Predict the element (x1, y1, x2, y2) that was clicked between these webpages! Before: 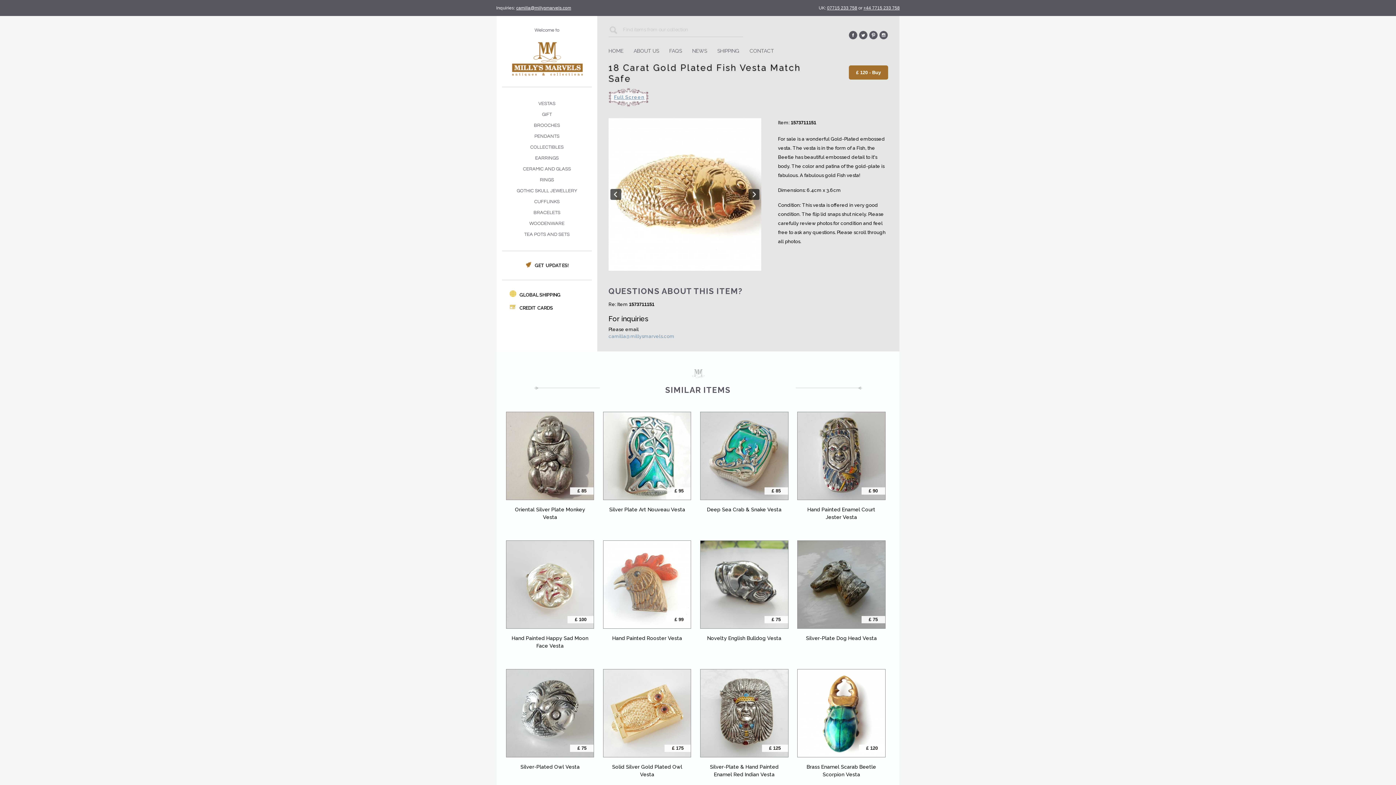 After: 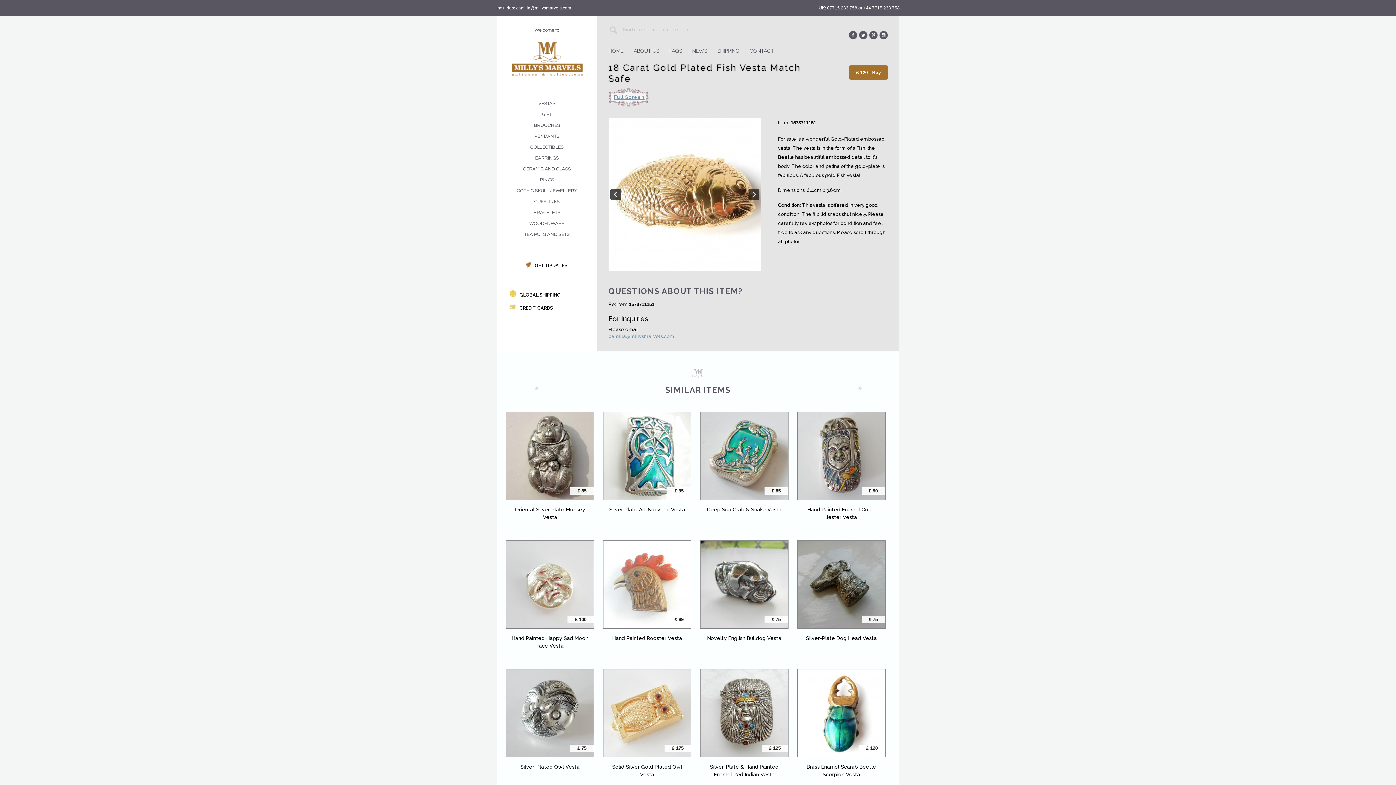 Action: bbox: (610, 189, 621, 200)